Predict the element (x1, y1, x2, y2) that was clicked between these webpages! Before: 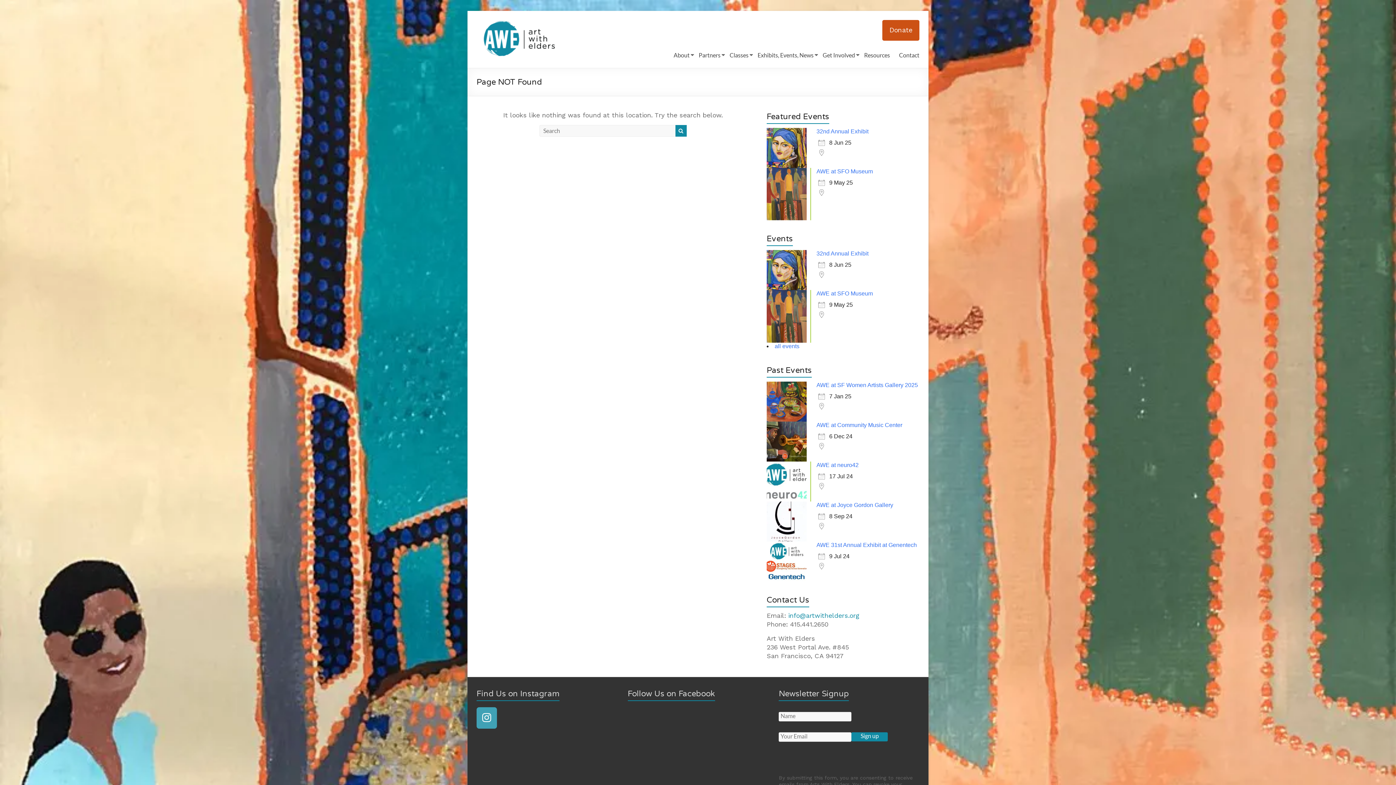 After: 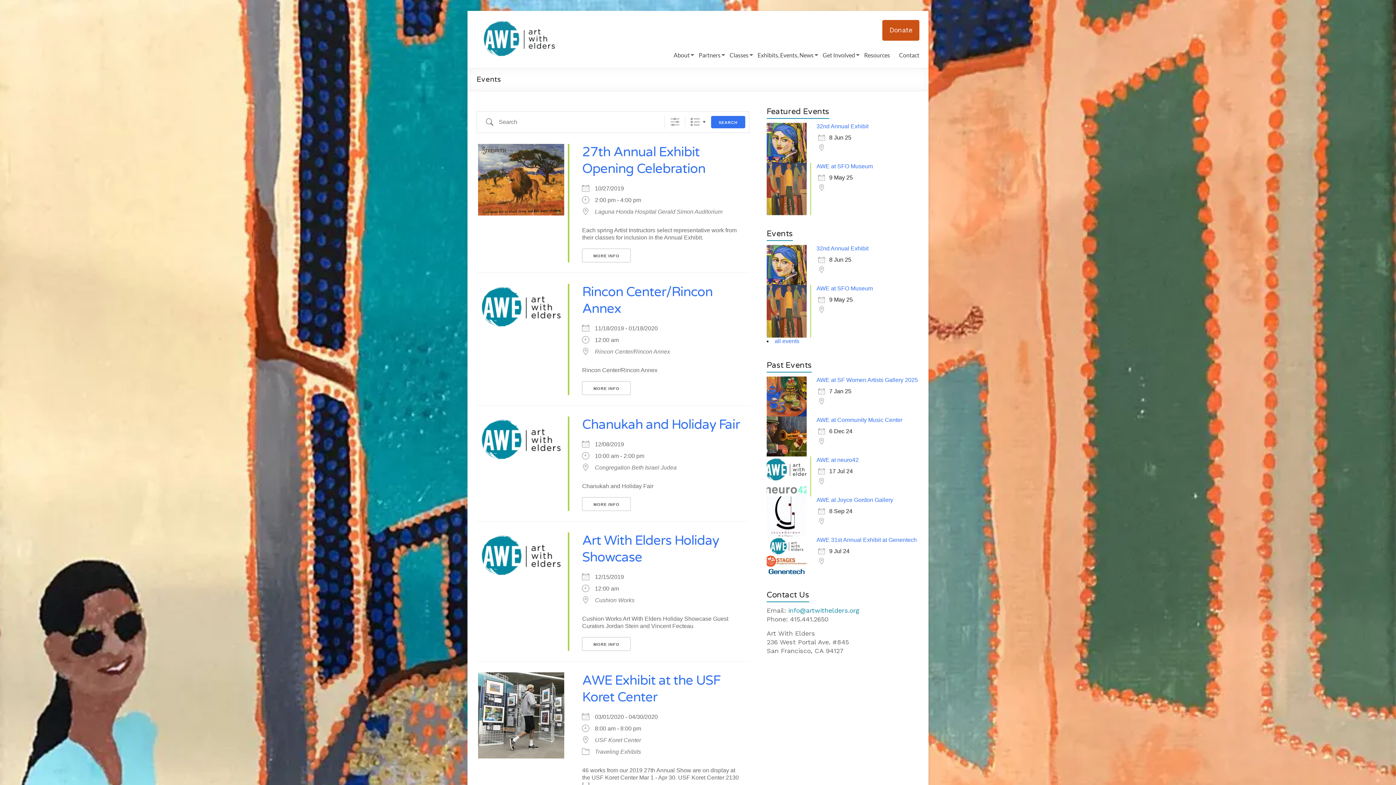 Action: label: all events bbox: (774, 343, 799, 349)